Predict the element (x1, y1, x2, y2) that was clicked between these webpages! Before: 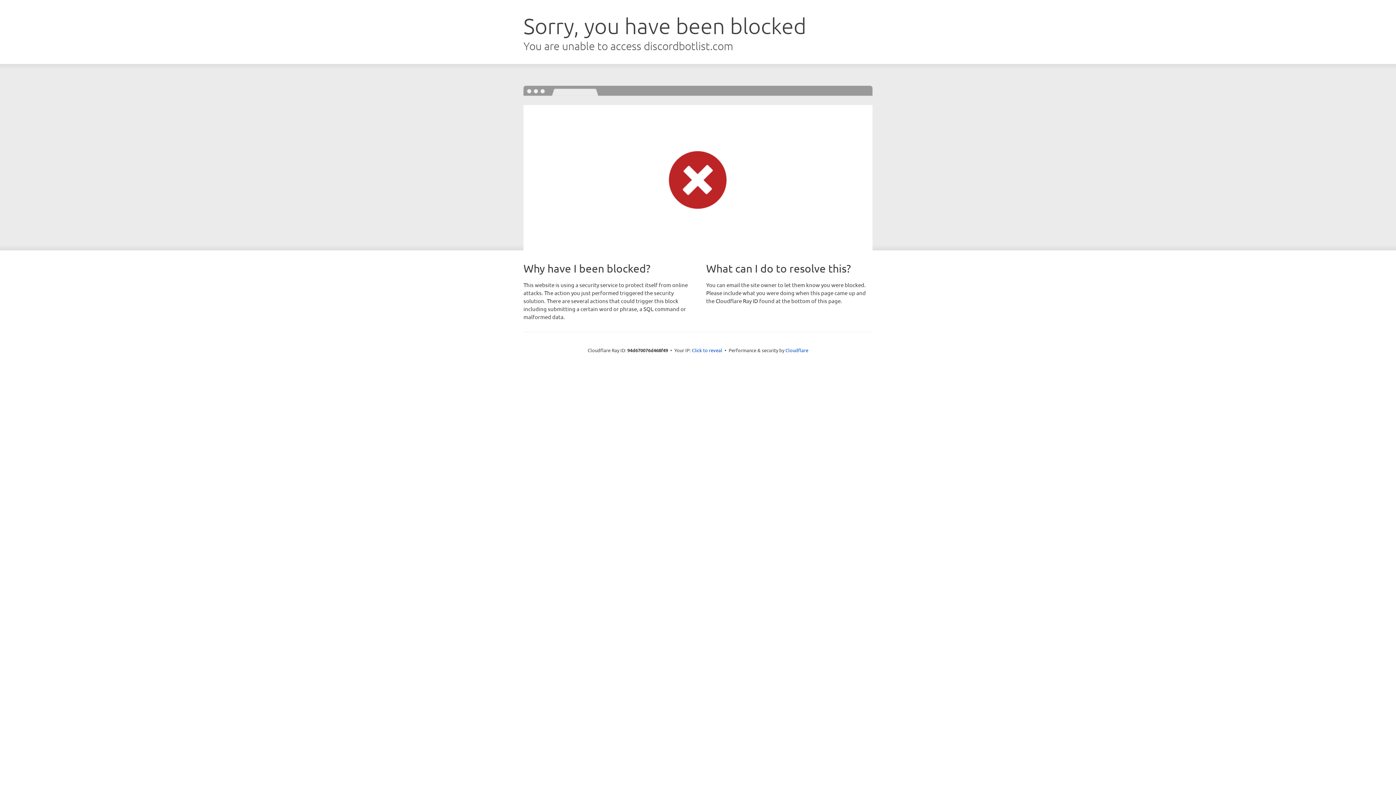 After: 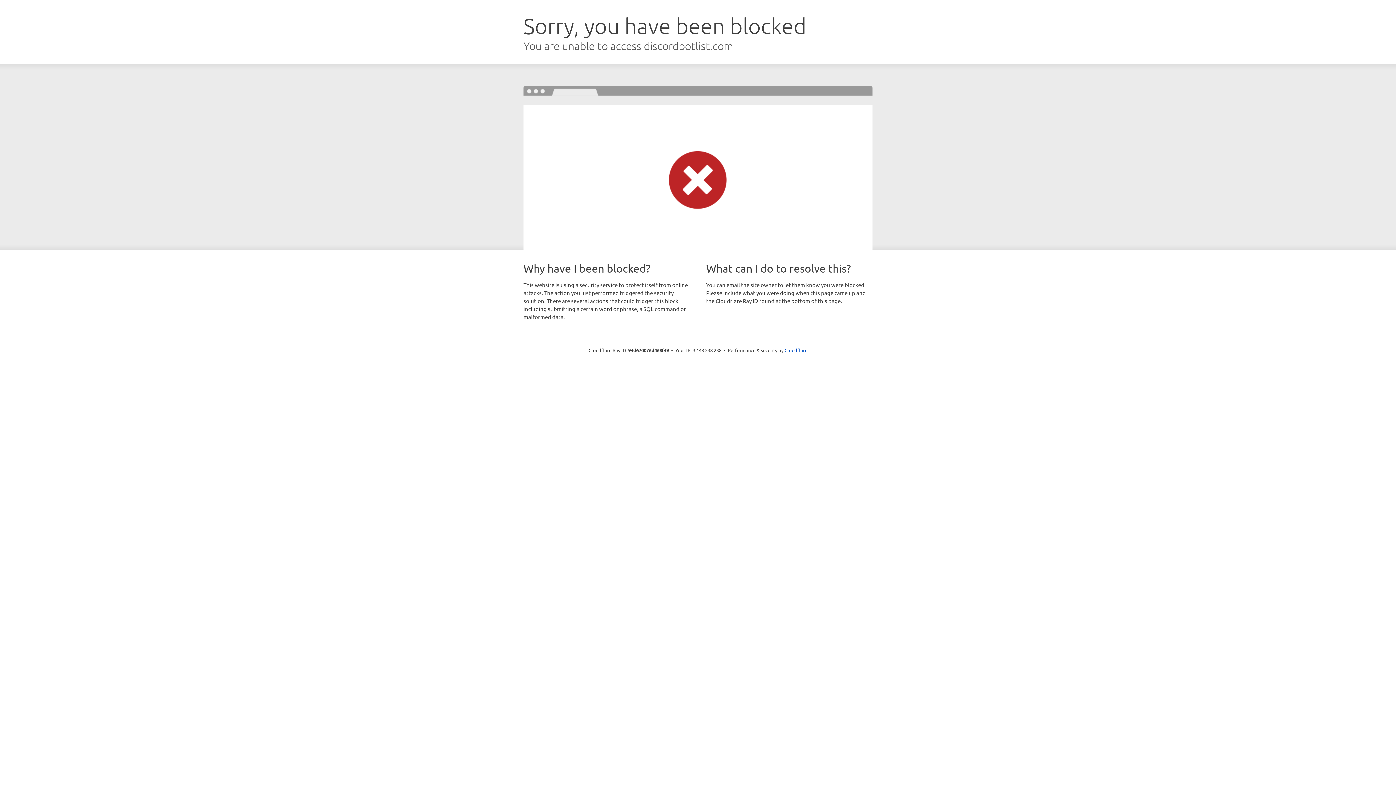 Action: label: Click to reveal bbox: (692, 346, 722, 353)